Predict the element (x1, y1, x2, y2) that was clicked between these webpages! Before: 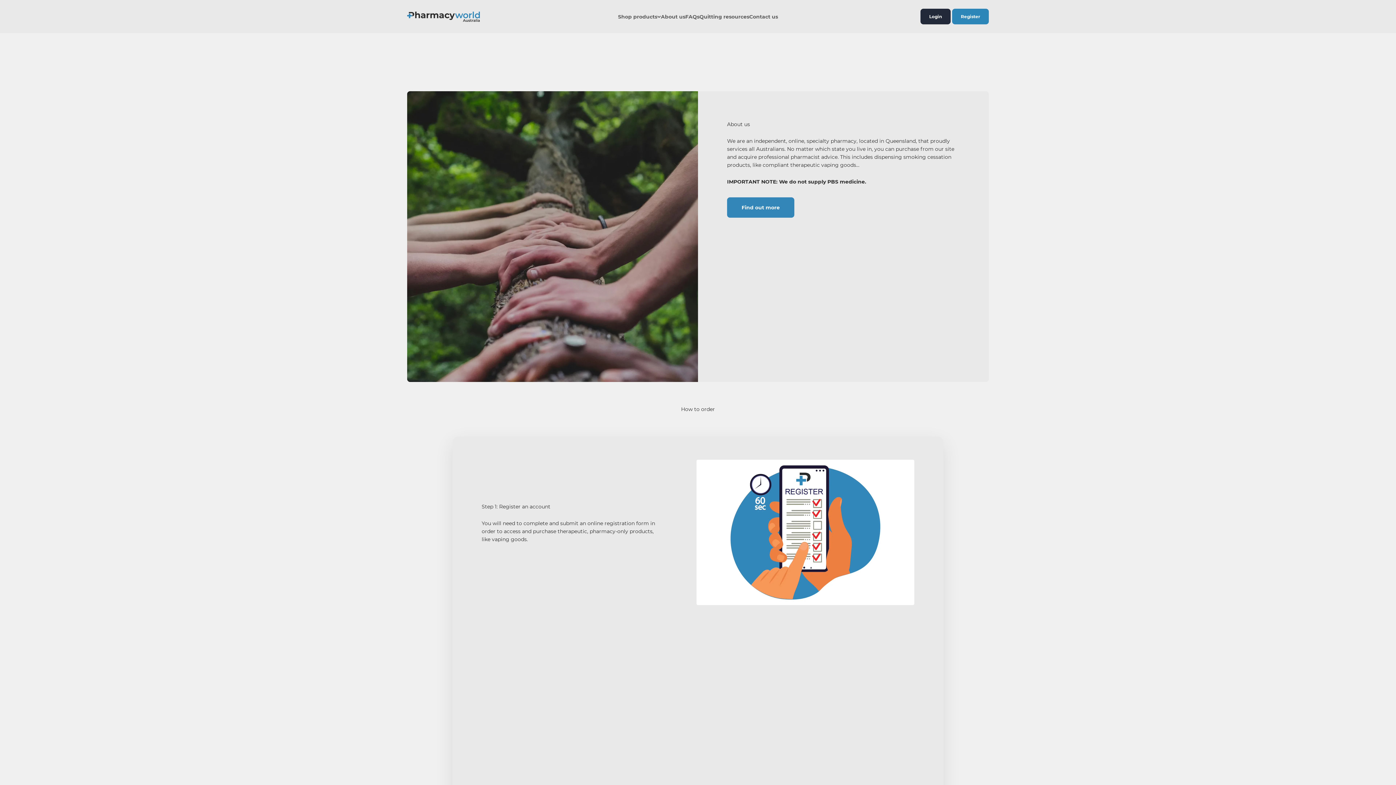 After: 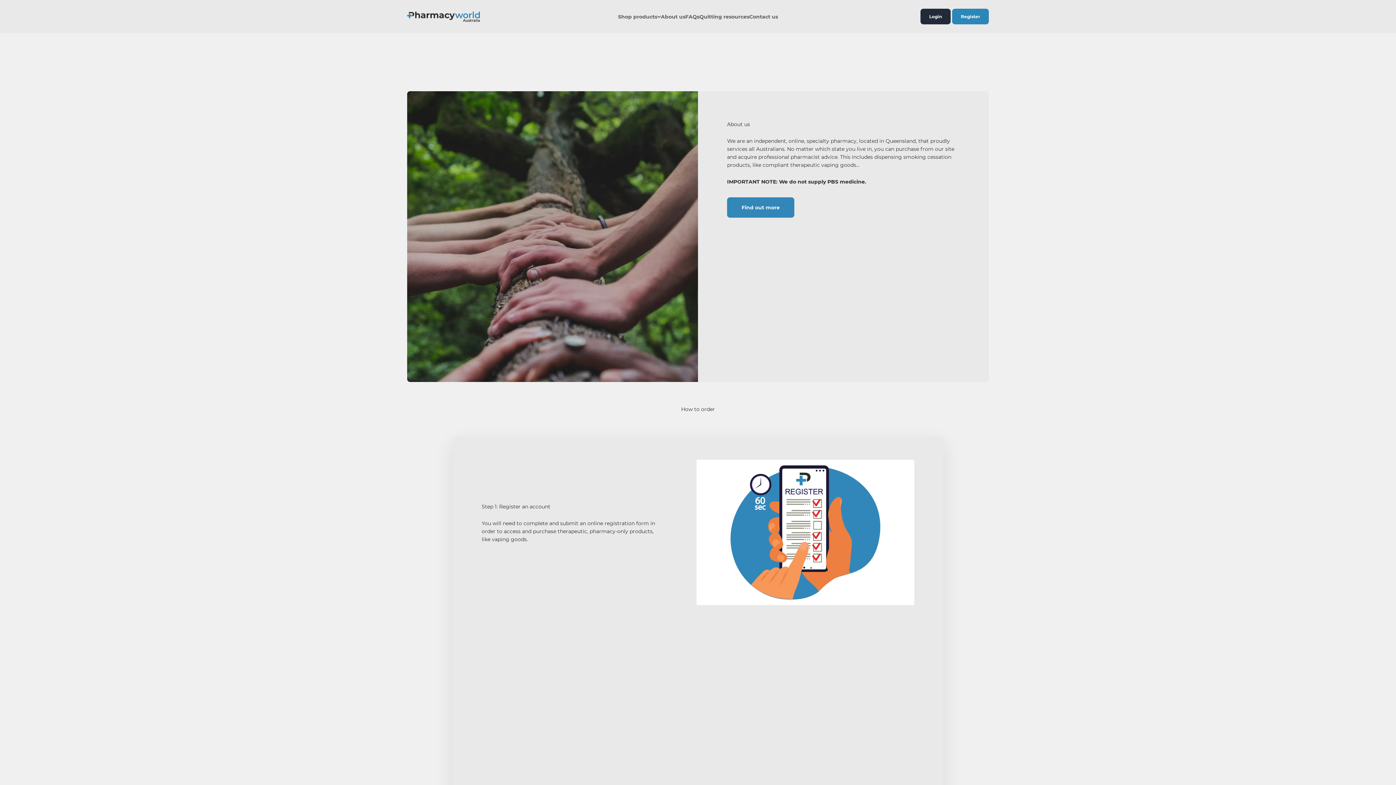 Action: bbox: (407, 11, 480, 21) label: Pharmacy World Australia